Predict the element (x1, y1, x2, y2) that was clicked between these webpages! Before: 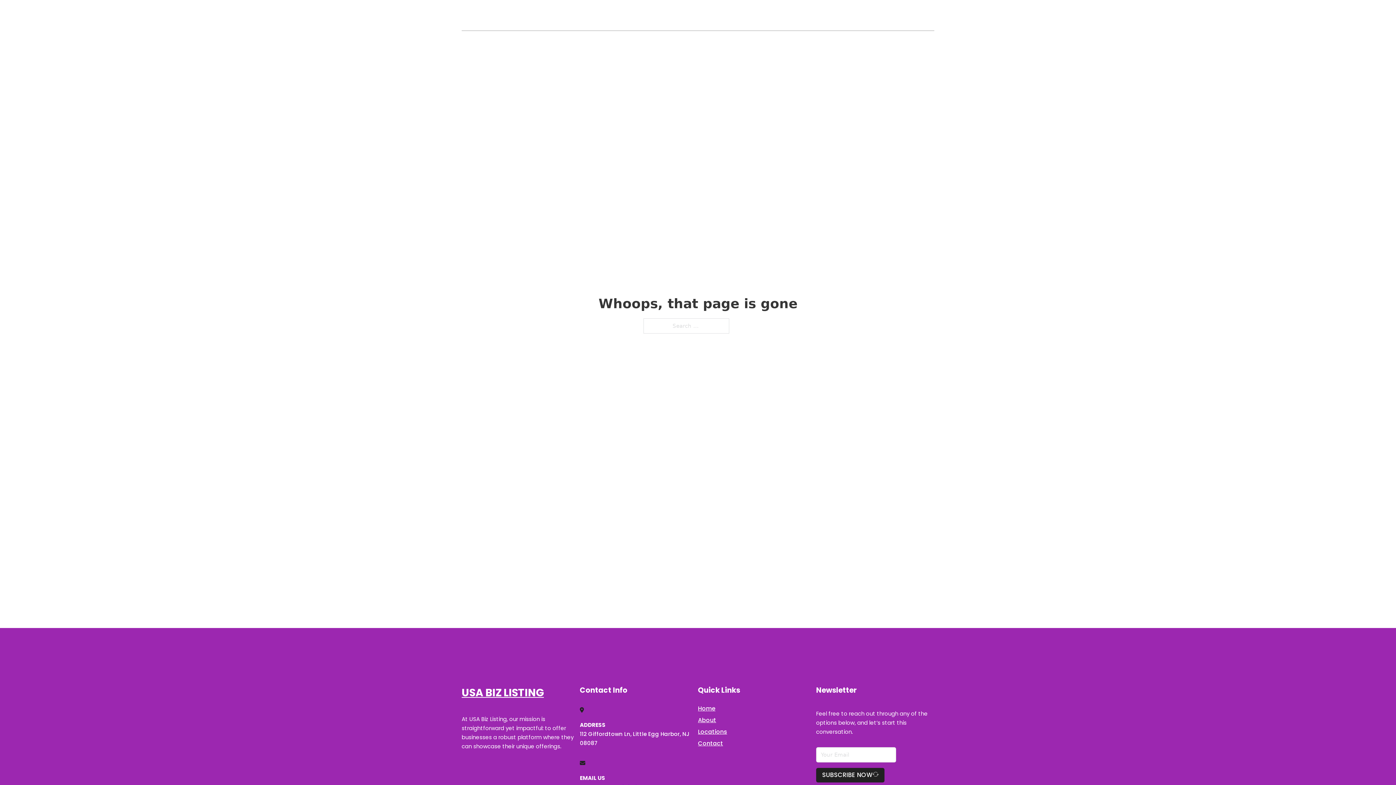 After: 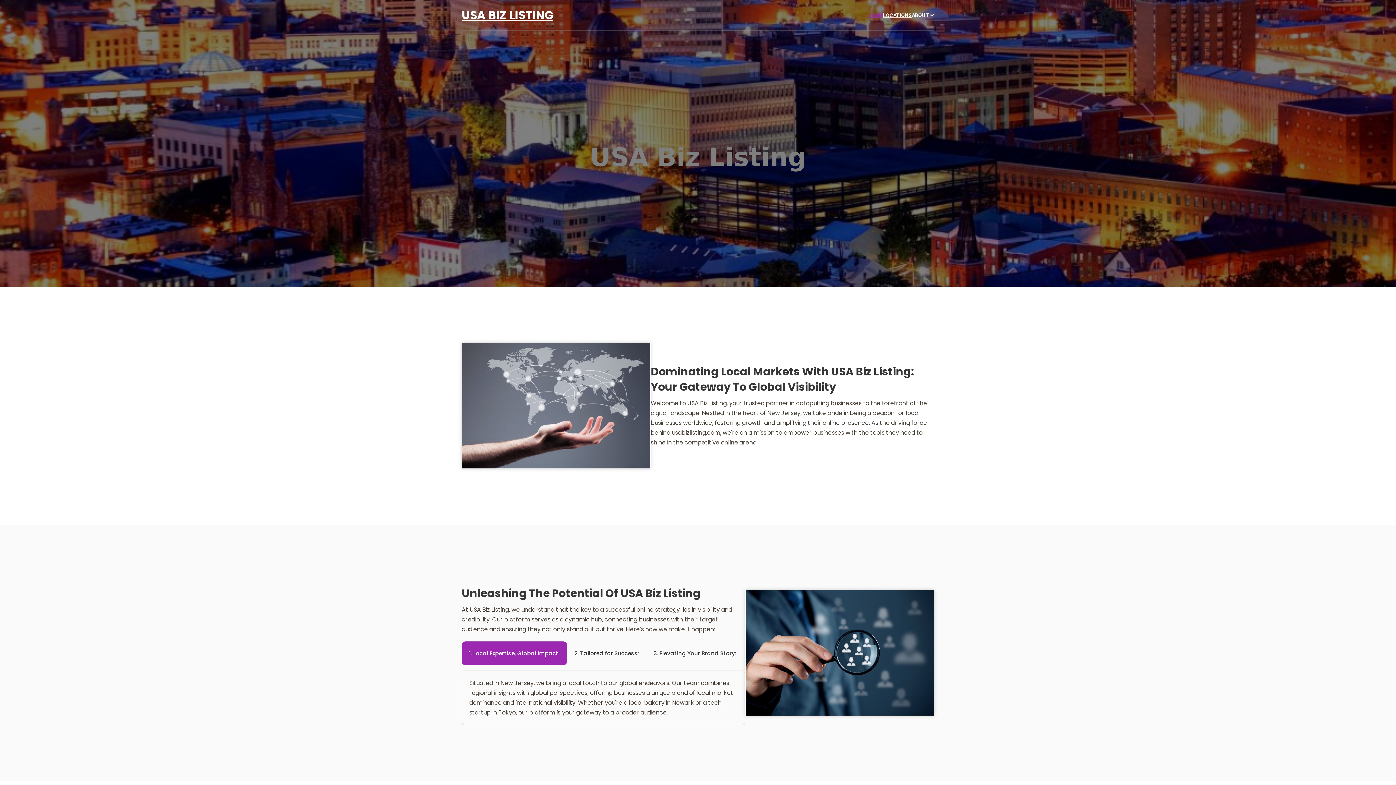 Action: bbox: (698, 703, 715, 713) label: Home